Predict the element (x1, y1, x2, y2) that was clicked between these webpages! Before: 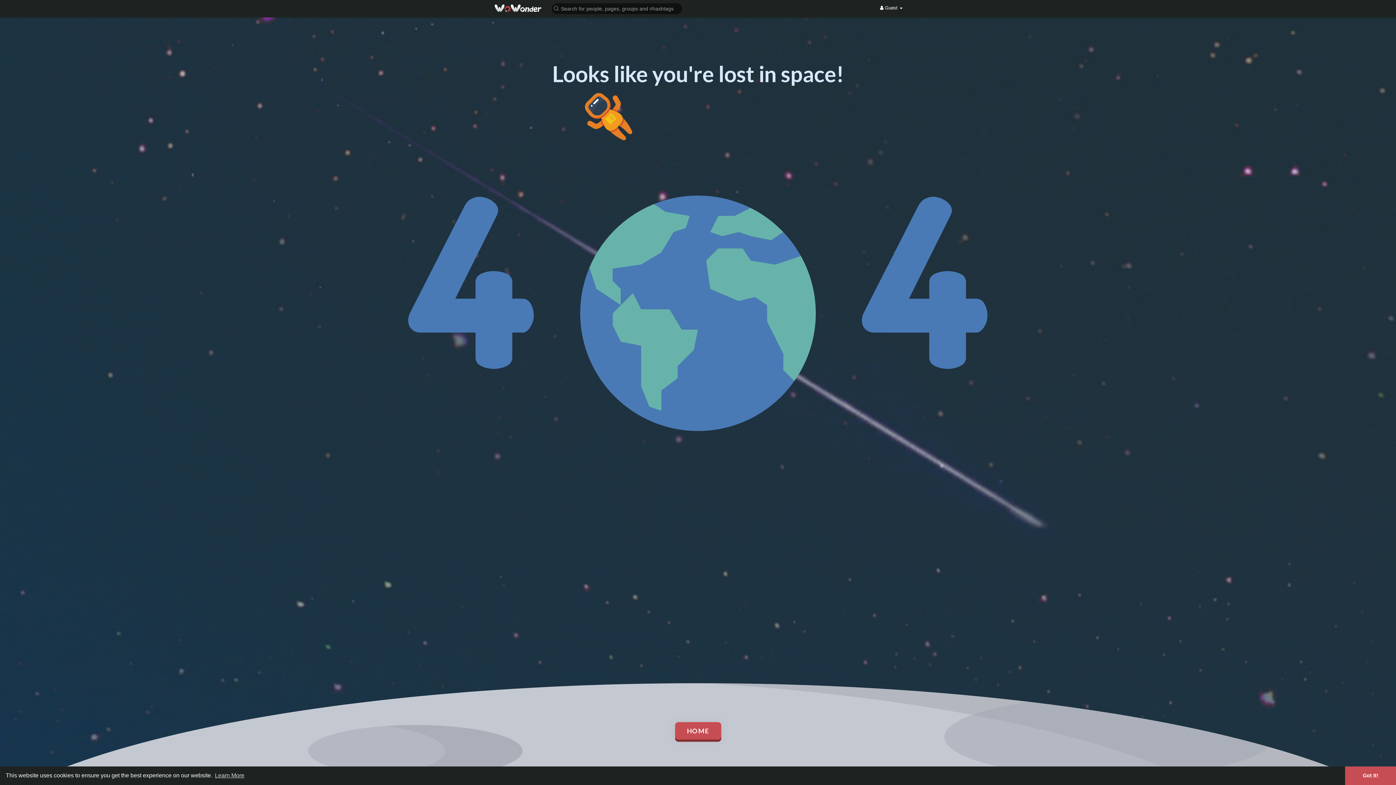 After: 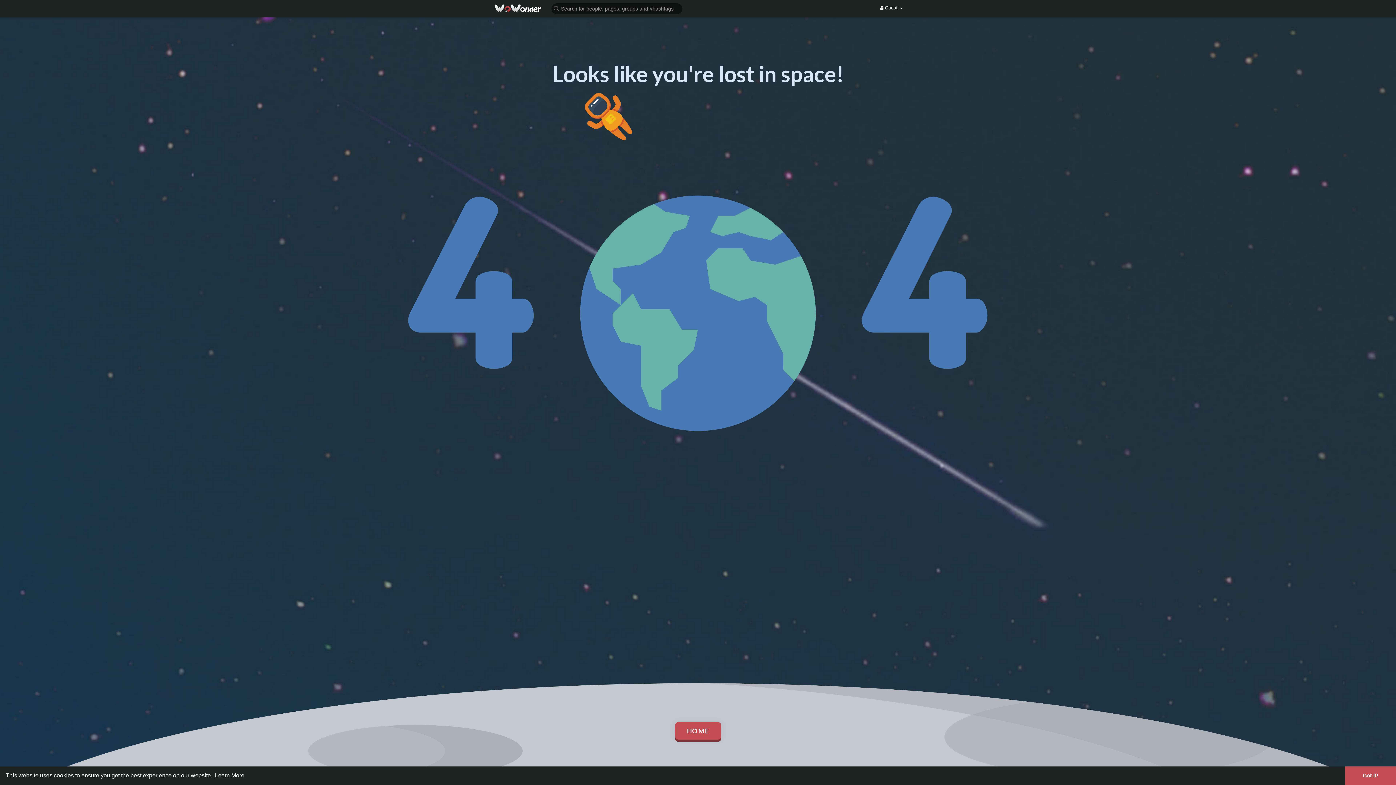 Action: label: learn more about cookies bbox: (213, 770, 245, 781)